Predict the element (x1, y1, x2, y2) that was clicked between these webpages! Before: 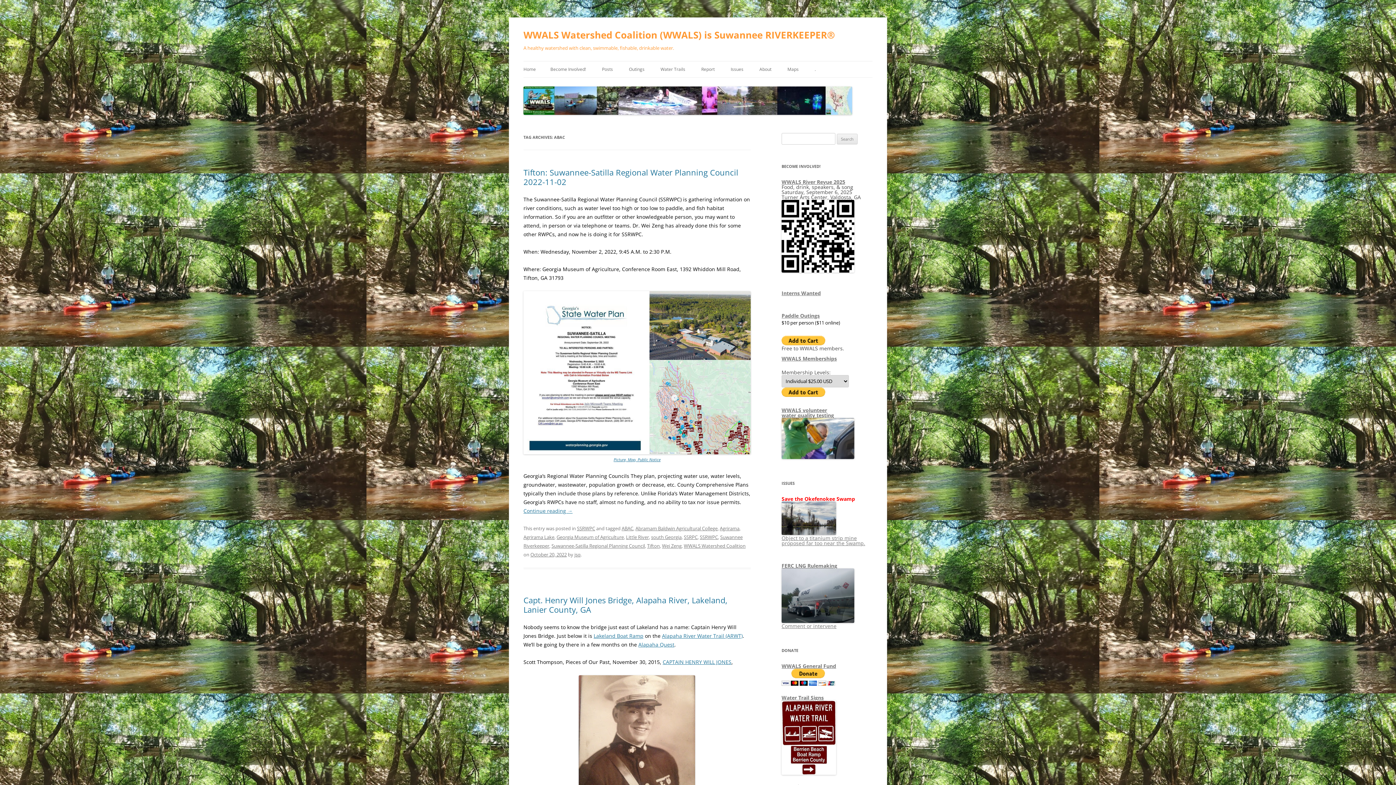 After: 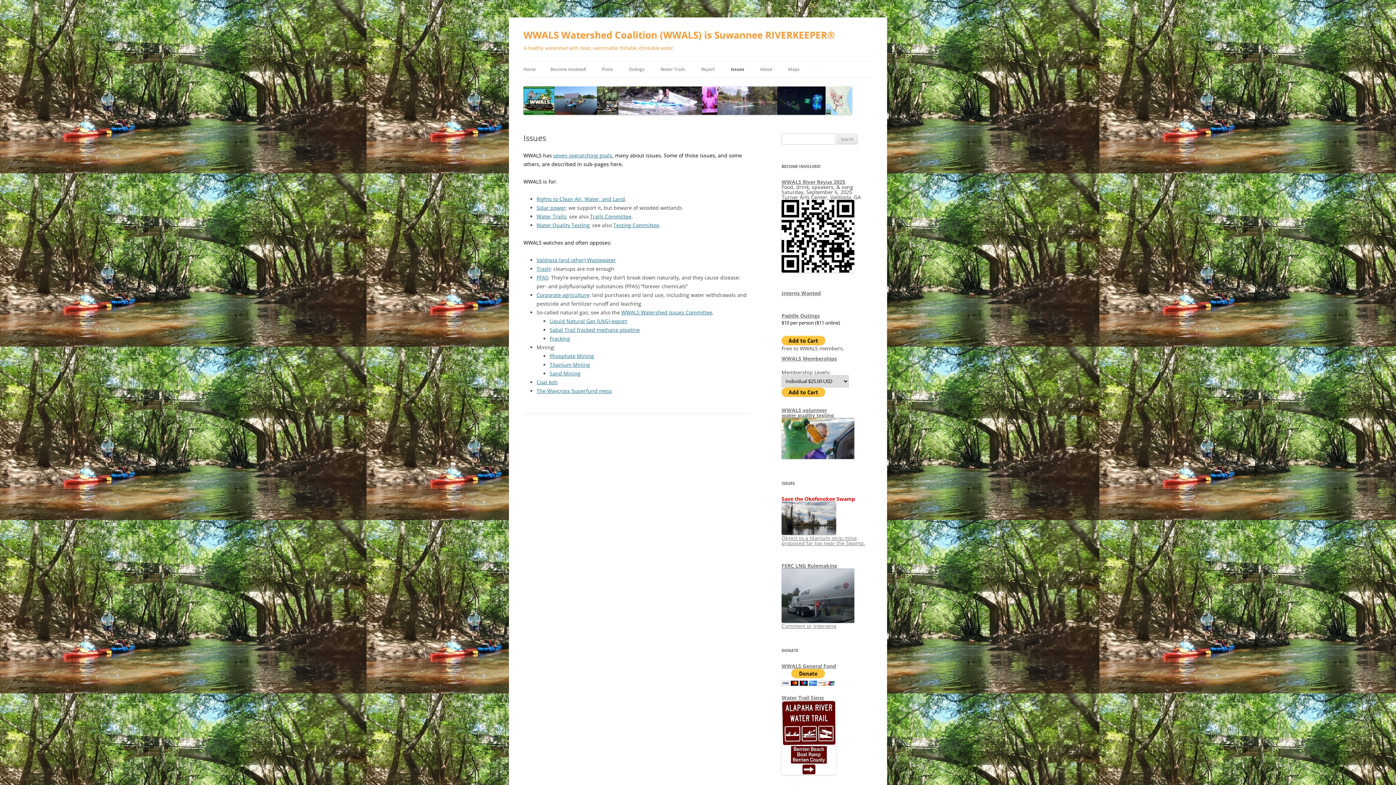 Action: label: Issues bbox: (730, 61, 743, 77)